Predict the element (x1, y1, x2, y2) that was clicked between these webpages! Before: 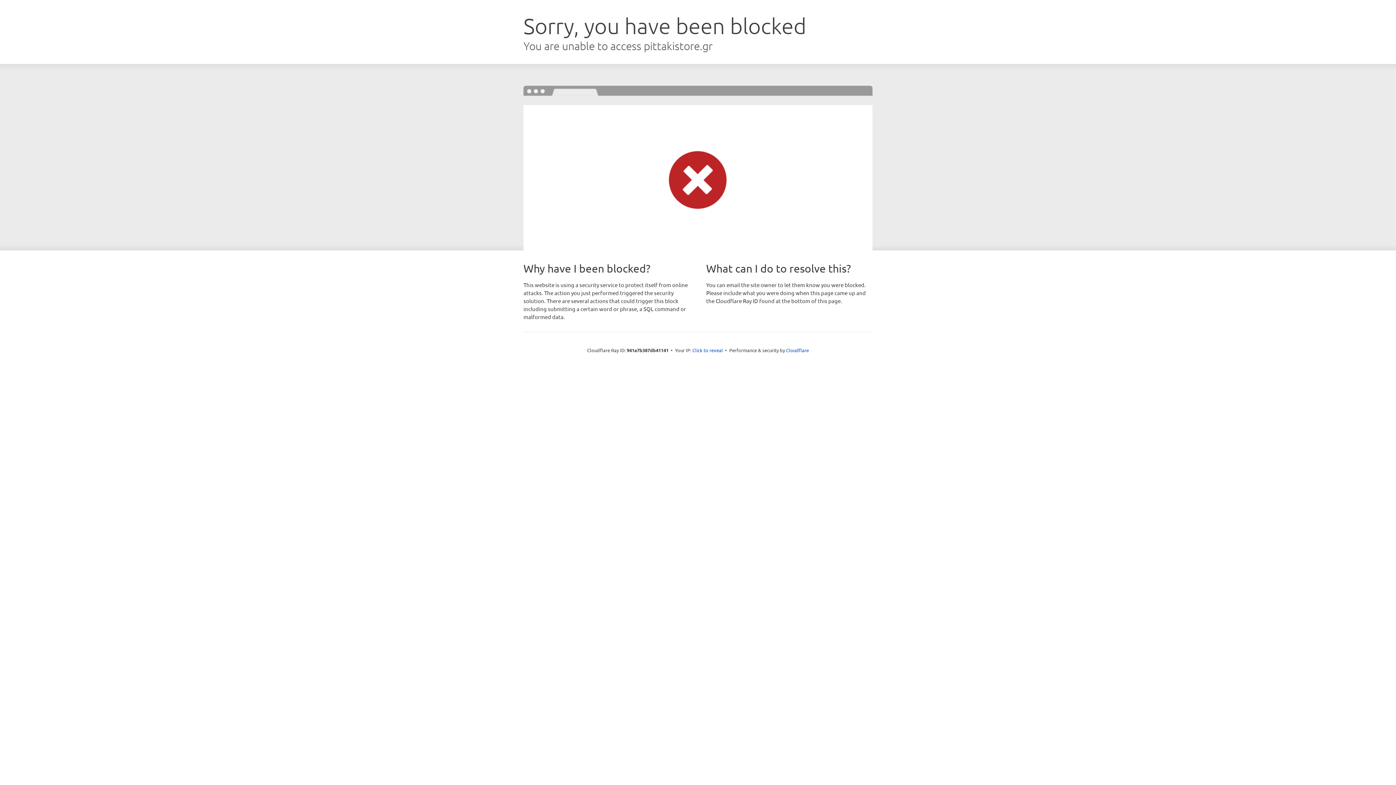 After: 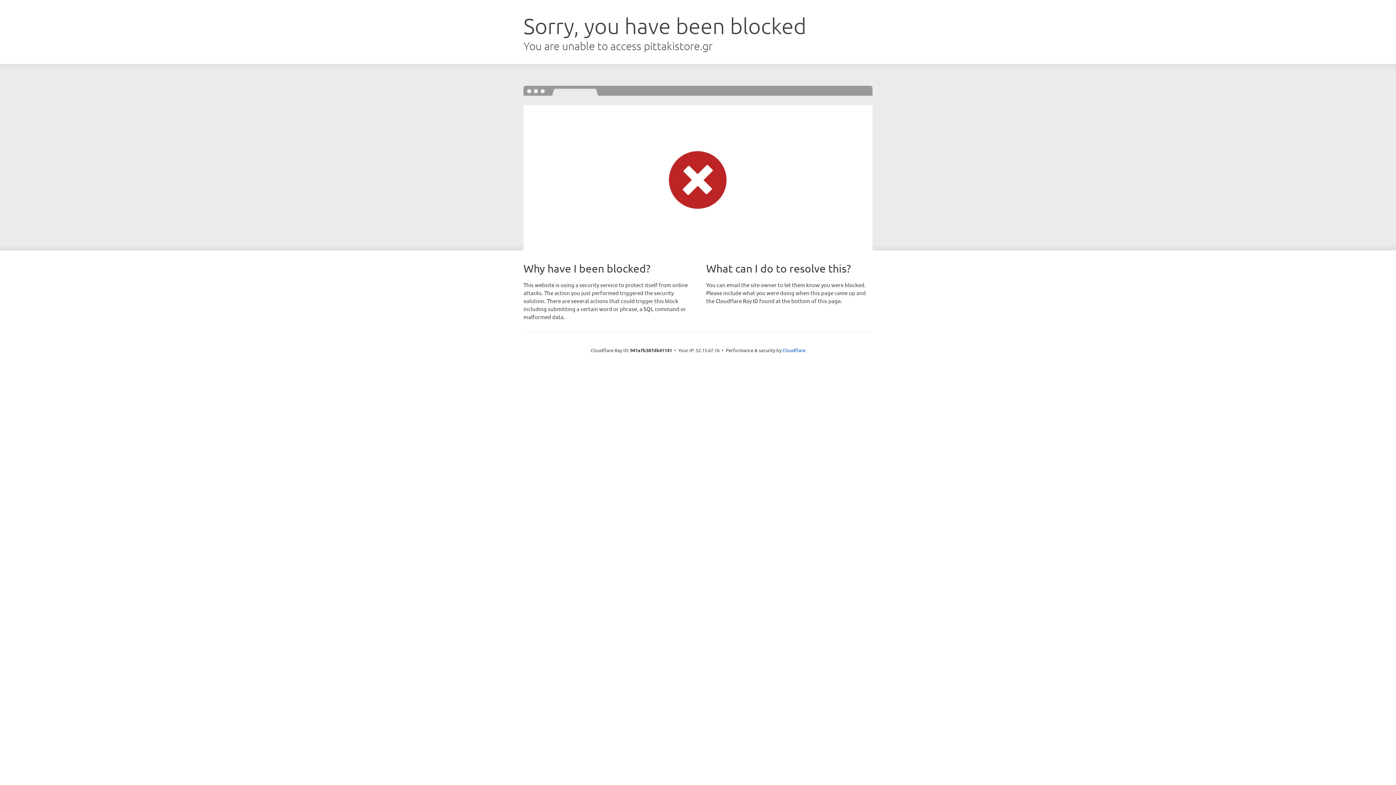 Action: label: Click to reveal bbox: (692, 346, 723, 353)